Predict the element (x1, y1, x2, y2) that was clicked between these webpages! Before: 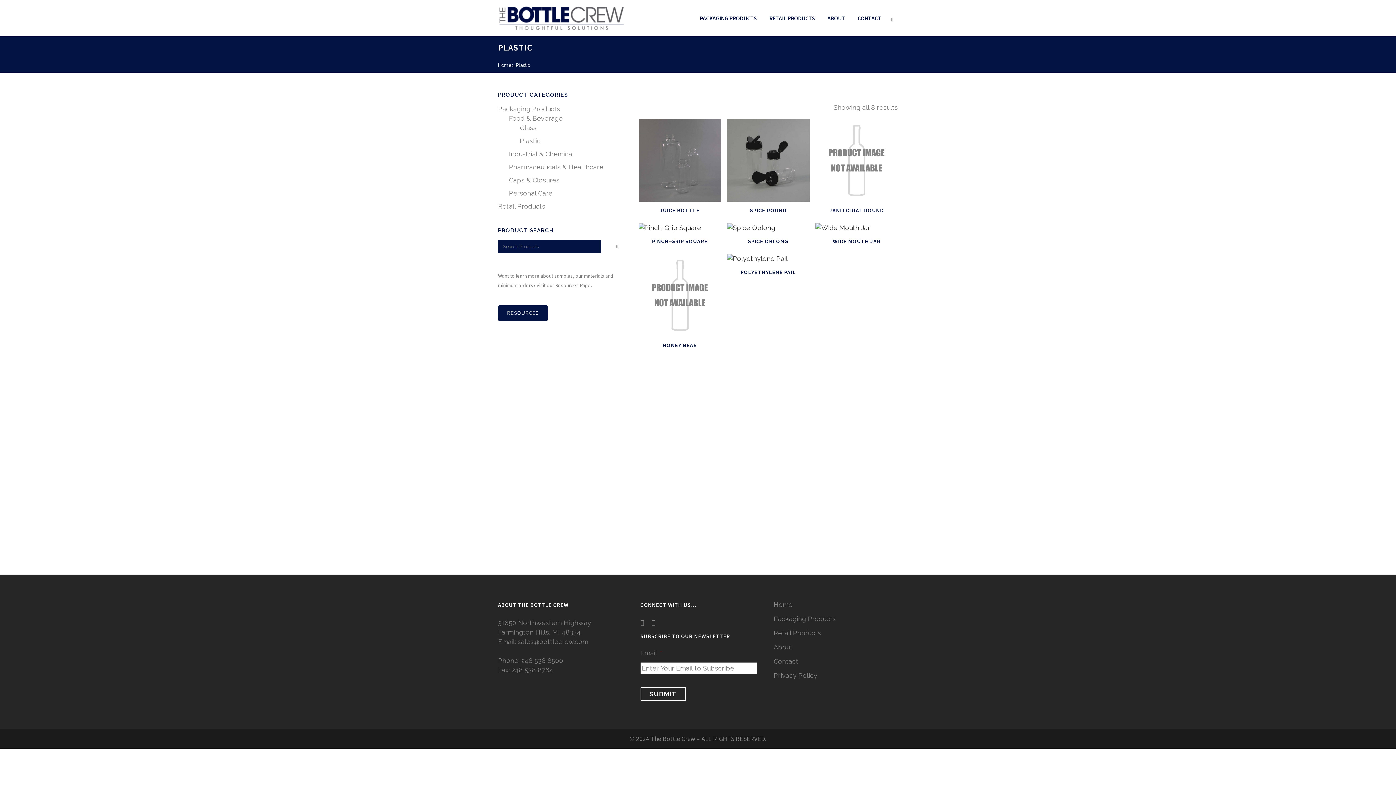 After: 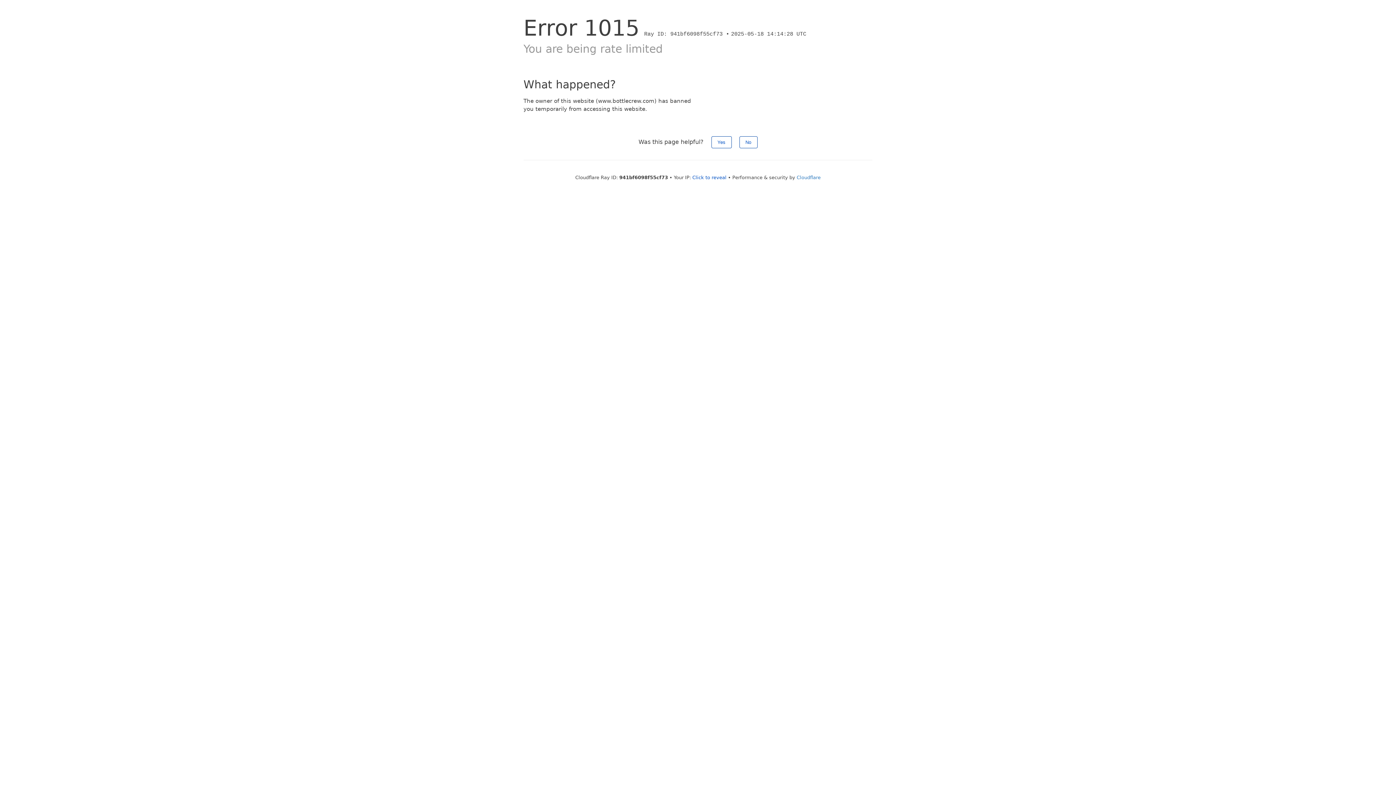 Action: label: RESOURCES bbox: (498, 305, 548, 321)